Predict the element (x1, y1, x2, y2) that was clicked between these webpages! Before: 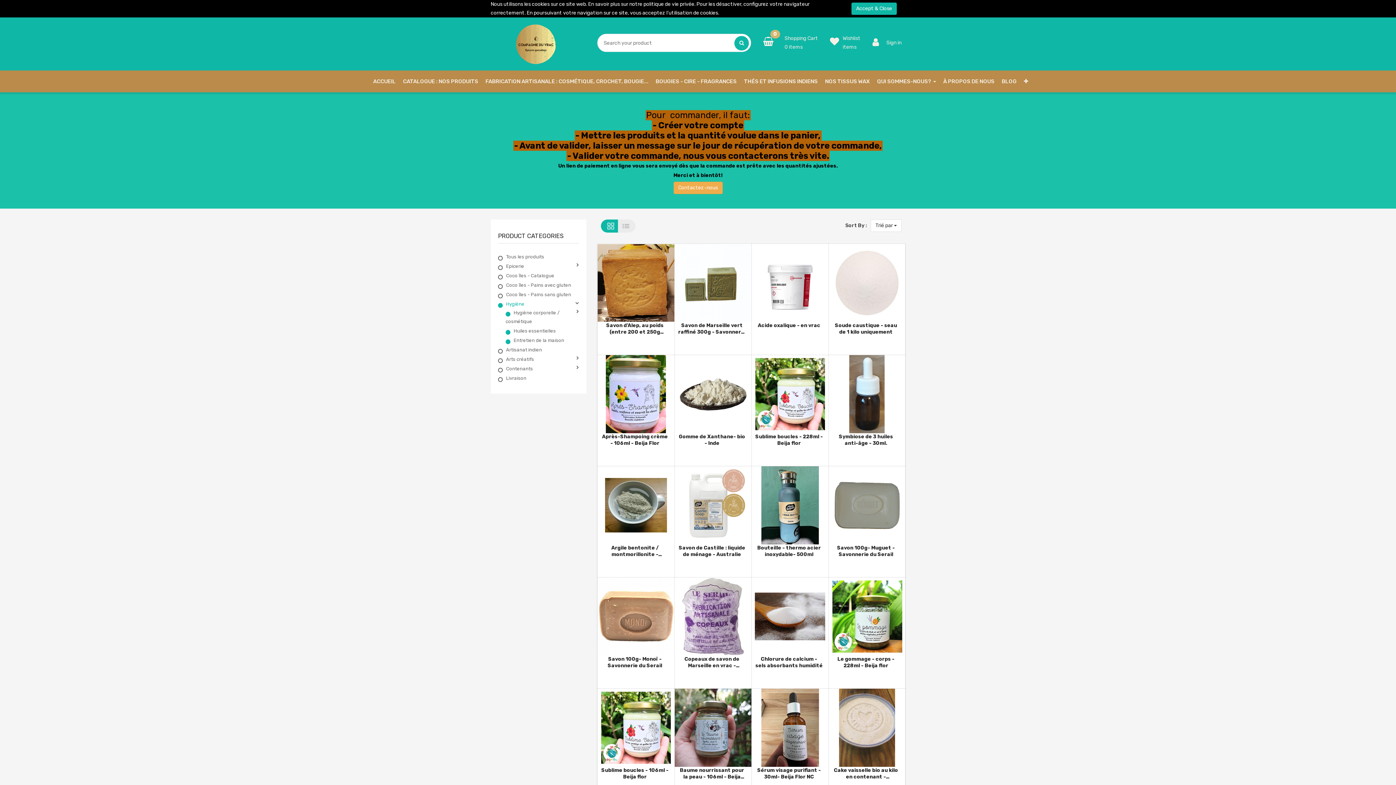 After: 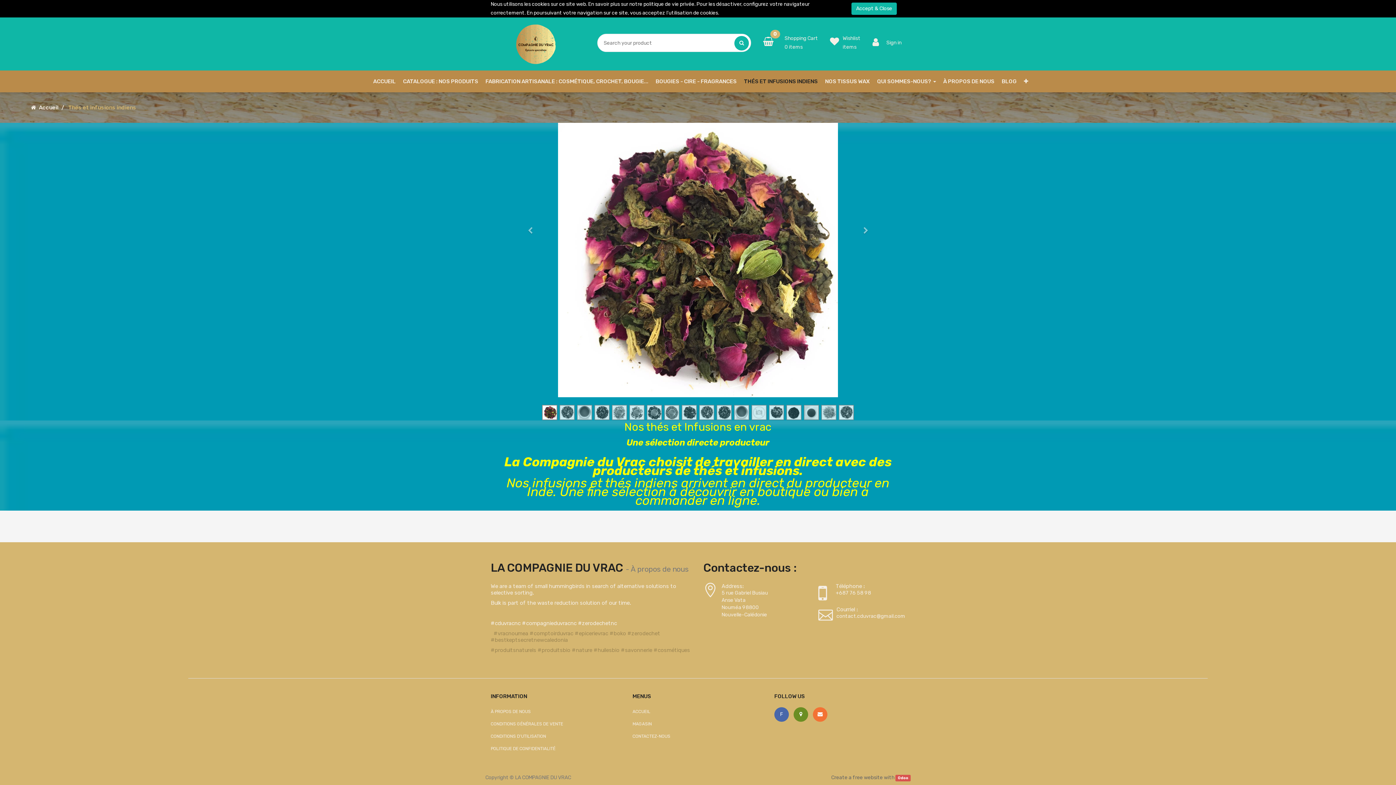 Action: label: THÉS ET INFUSIONS INDIENS bbox: (740, 70, 821, 92)